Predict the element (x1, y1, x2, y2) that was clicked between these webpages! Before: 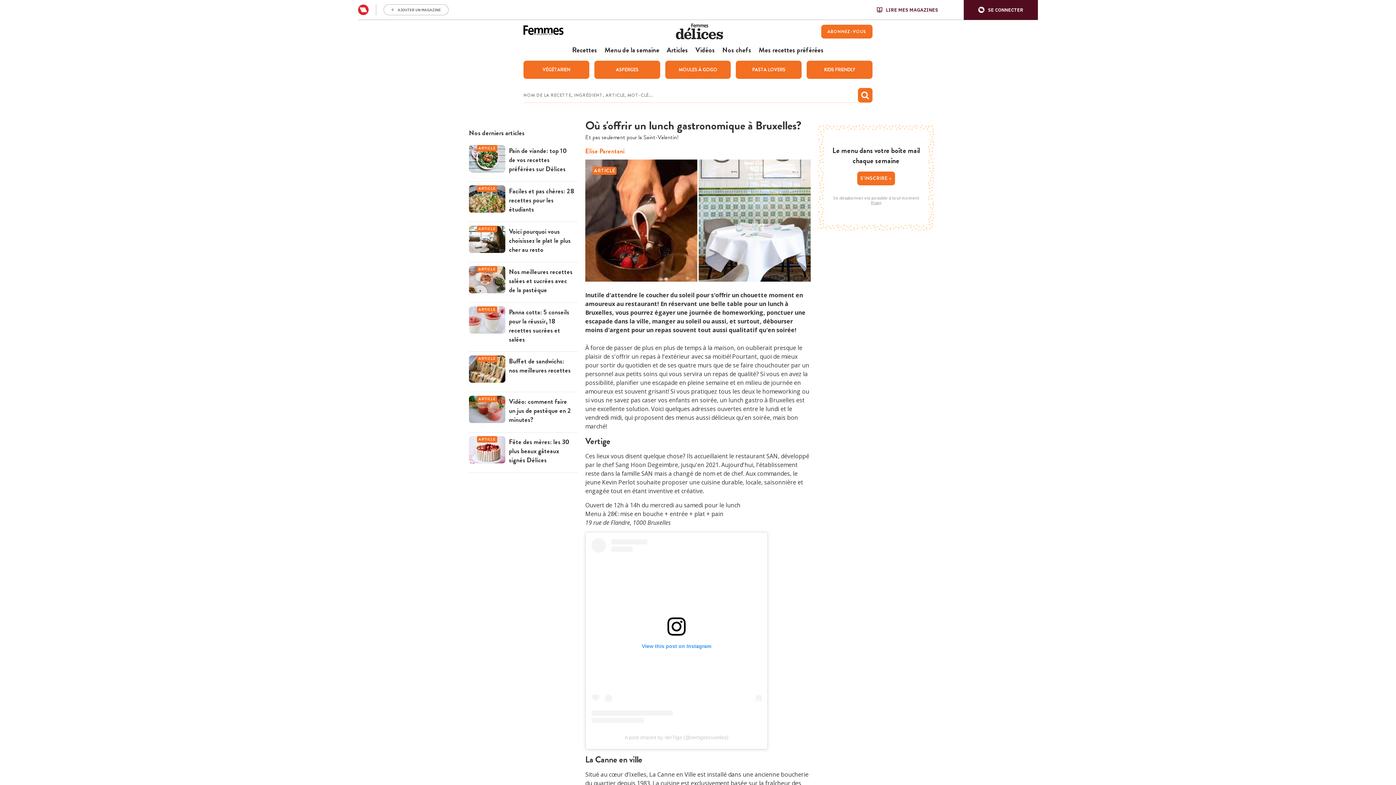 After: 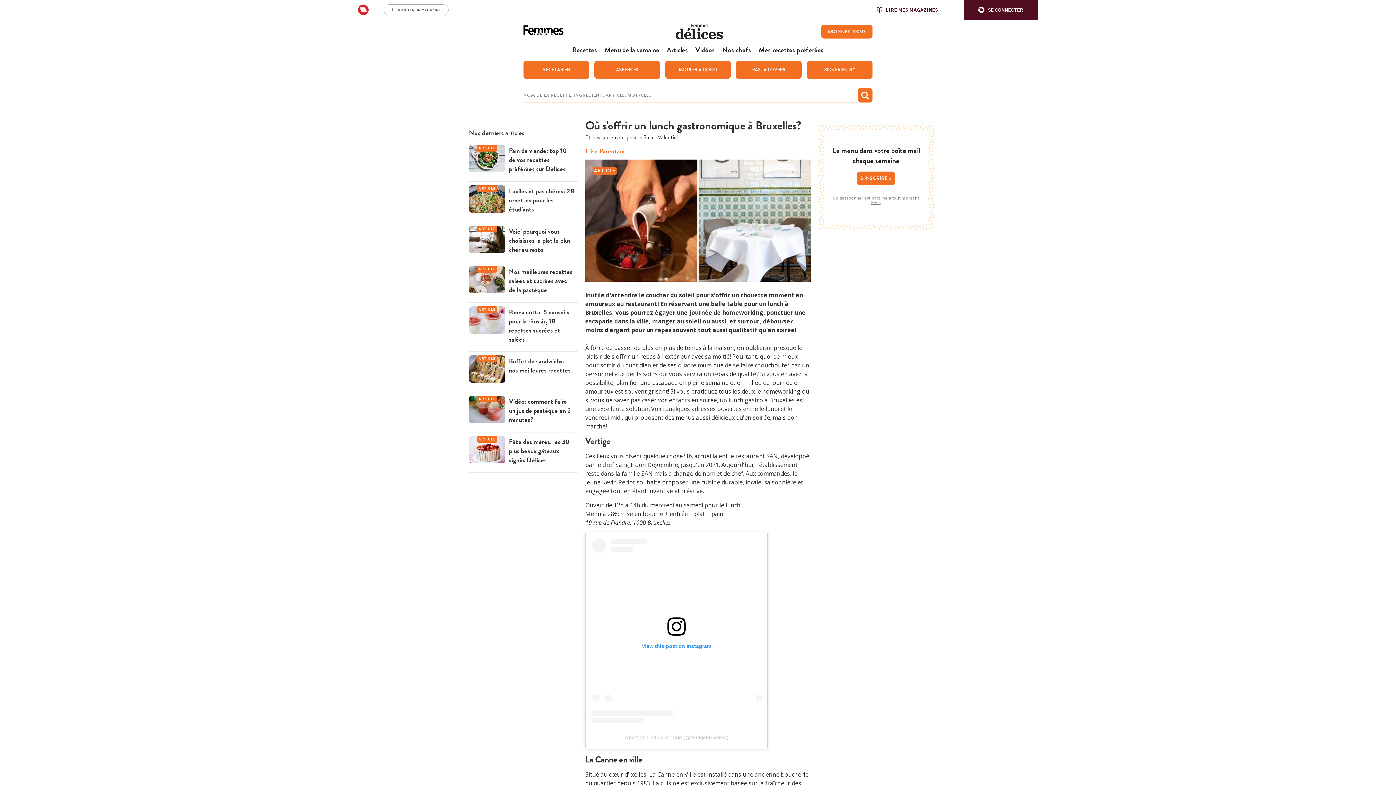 Action: bbox: (877, 6, 938, 12) label: LIRE MES MAGAZINES